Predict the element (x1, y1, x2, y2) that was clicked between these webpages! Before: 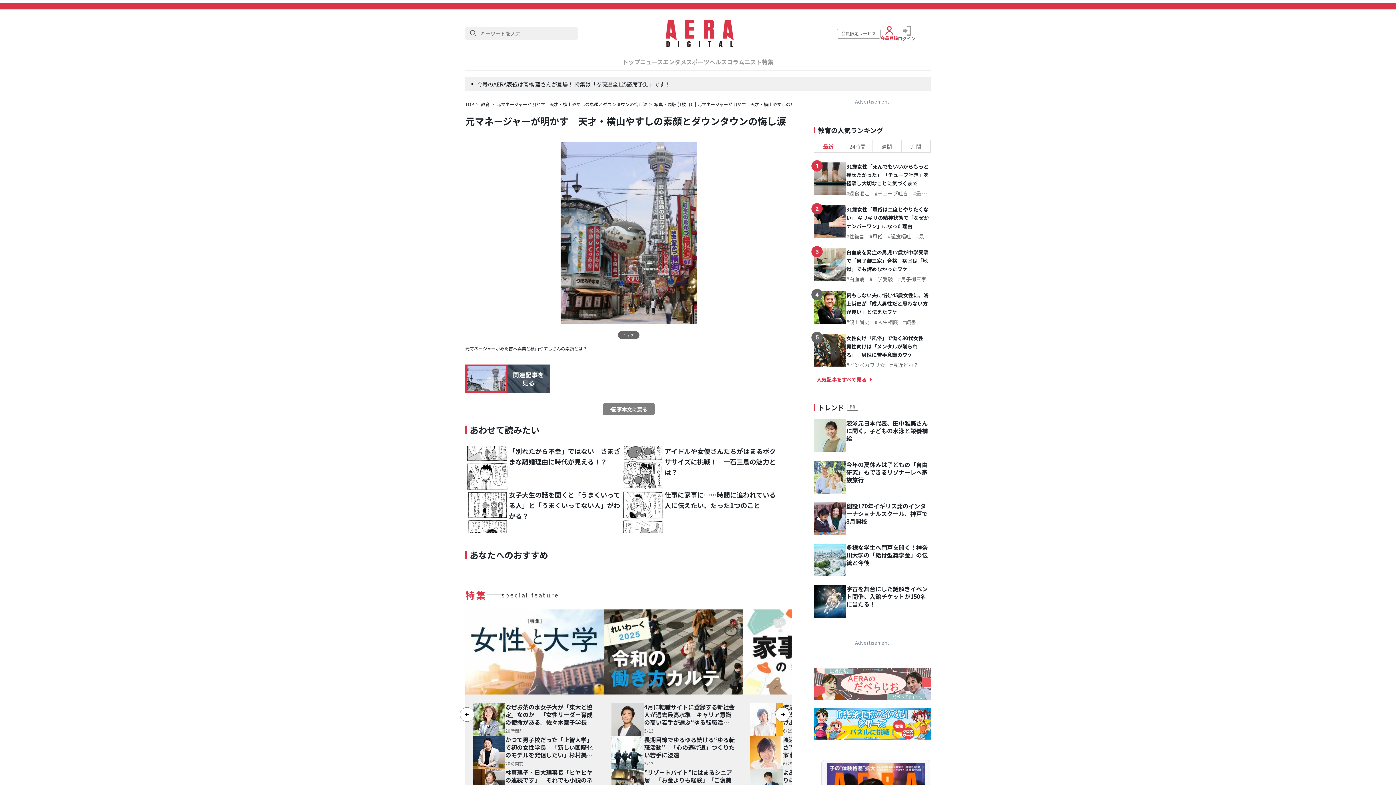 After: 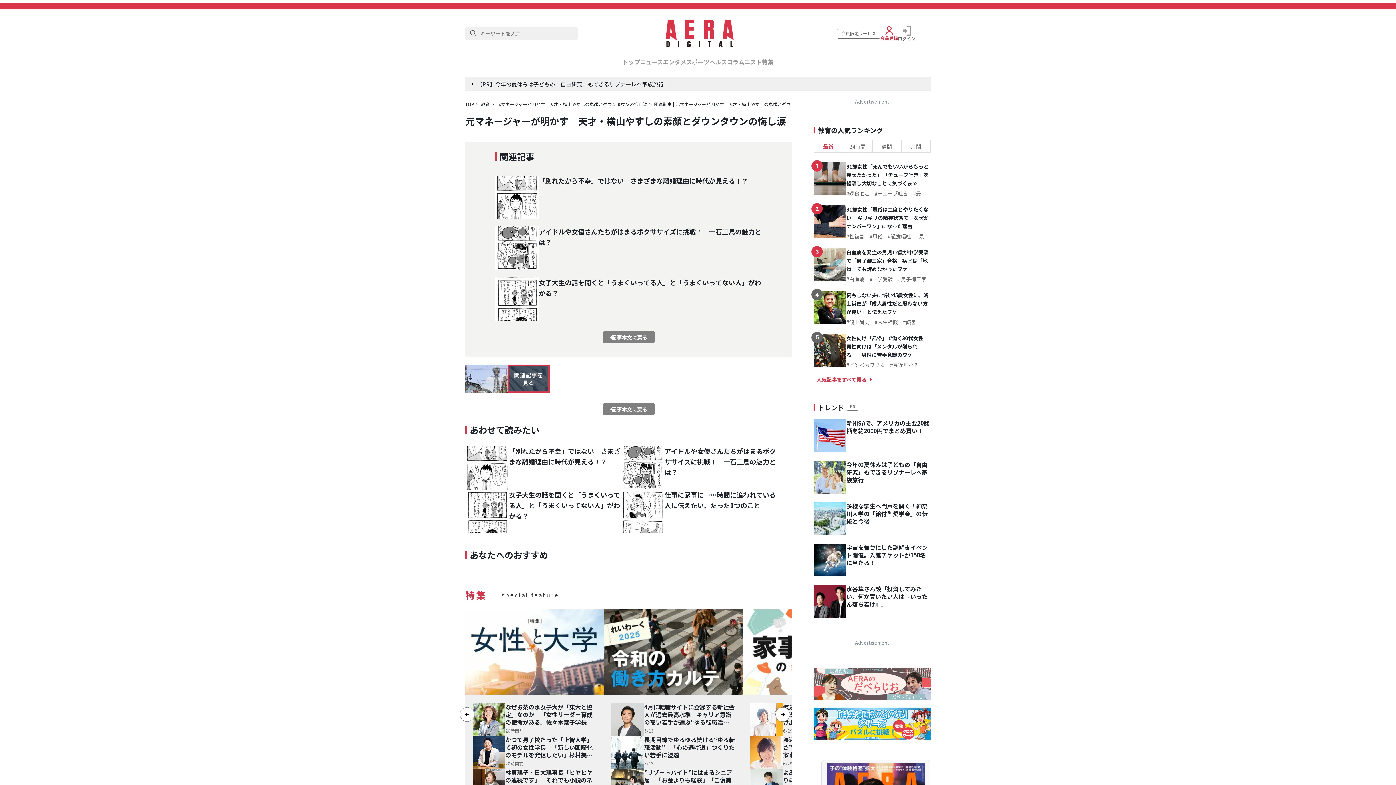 Action: bbox: (507, 364, 549, 393)